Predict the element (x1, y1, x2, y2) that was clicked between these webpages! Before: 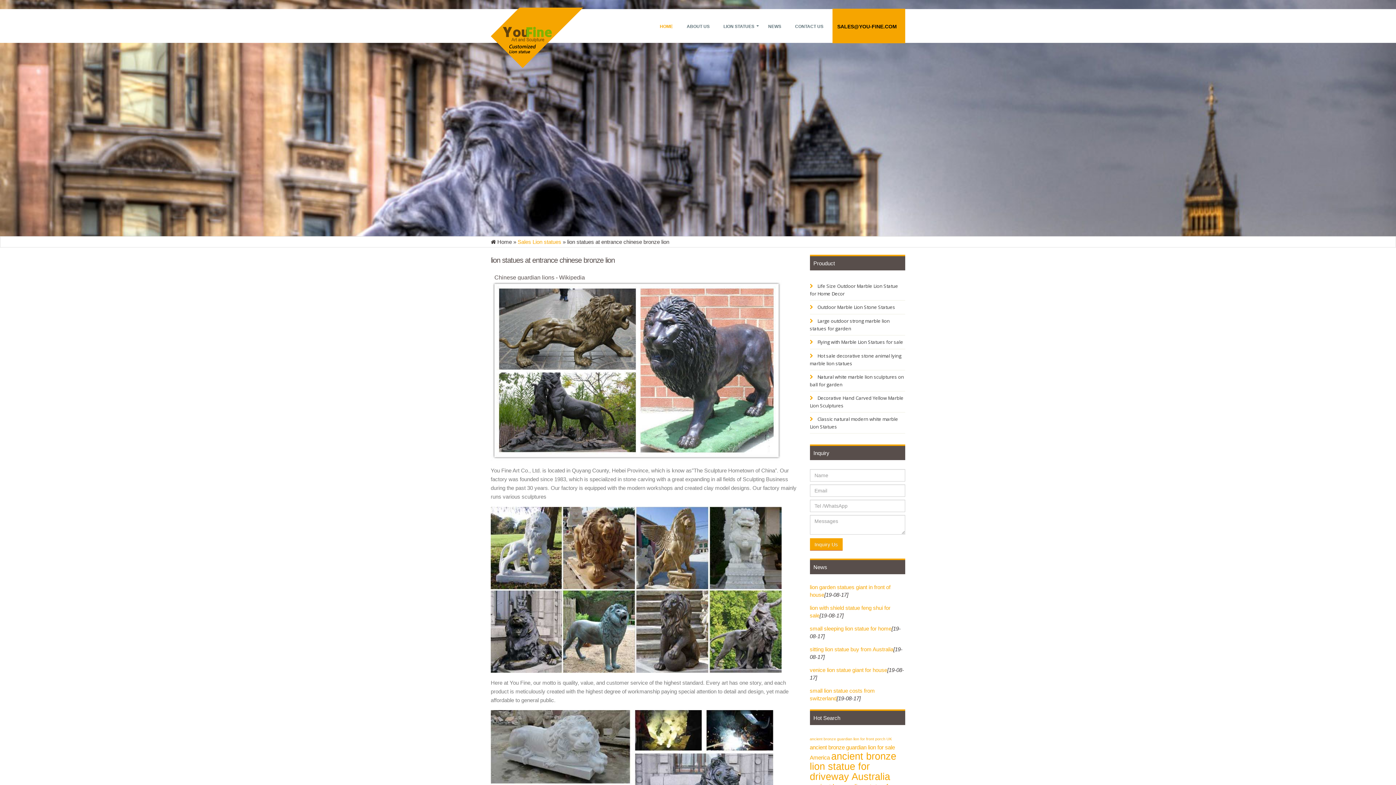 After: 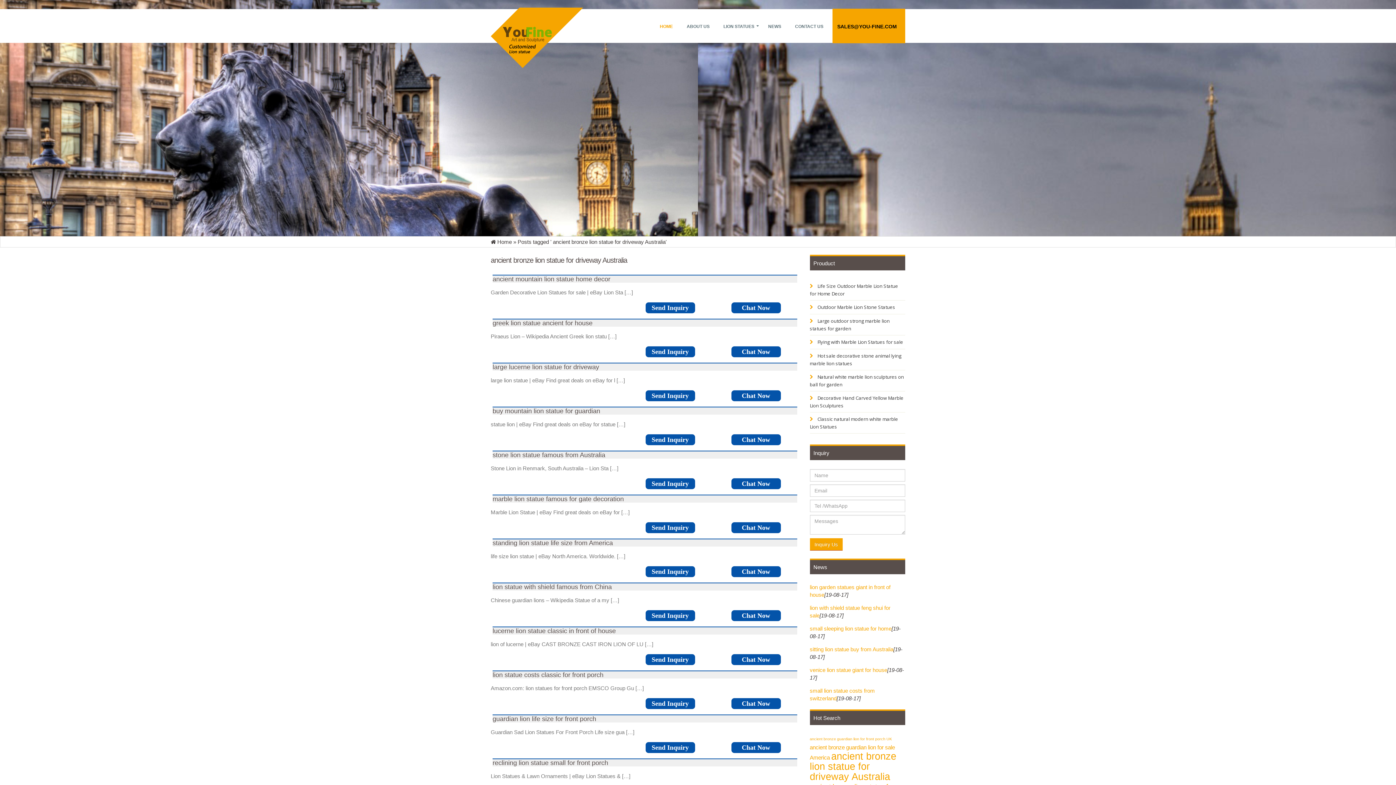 Action: label: 
ancient bronze lion statue for driveway Australia (31个项目) bbox: (810, 751, 896, 782)